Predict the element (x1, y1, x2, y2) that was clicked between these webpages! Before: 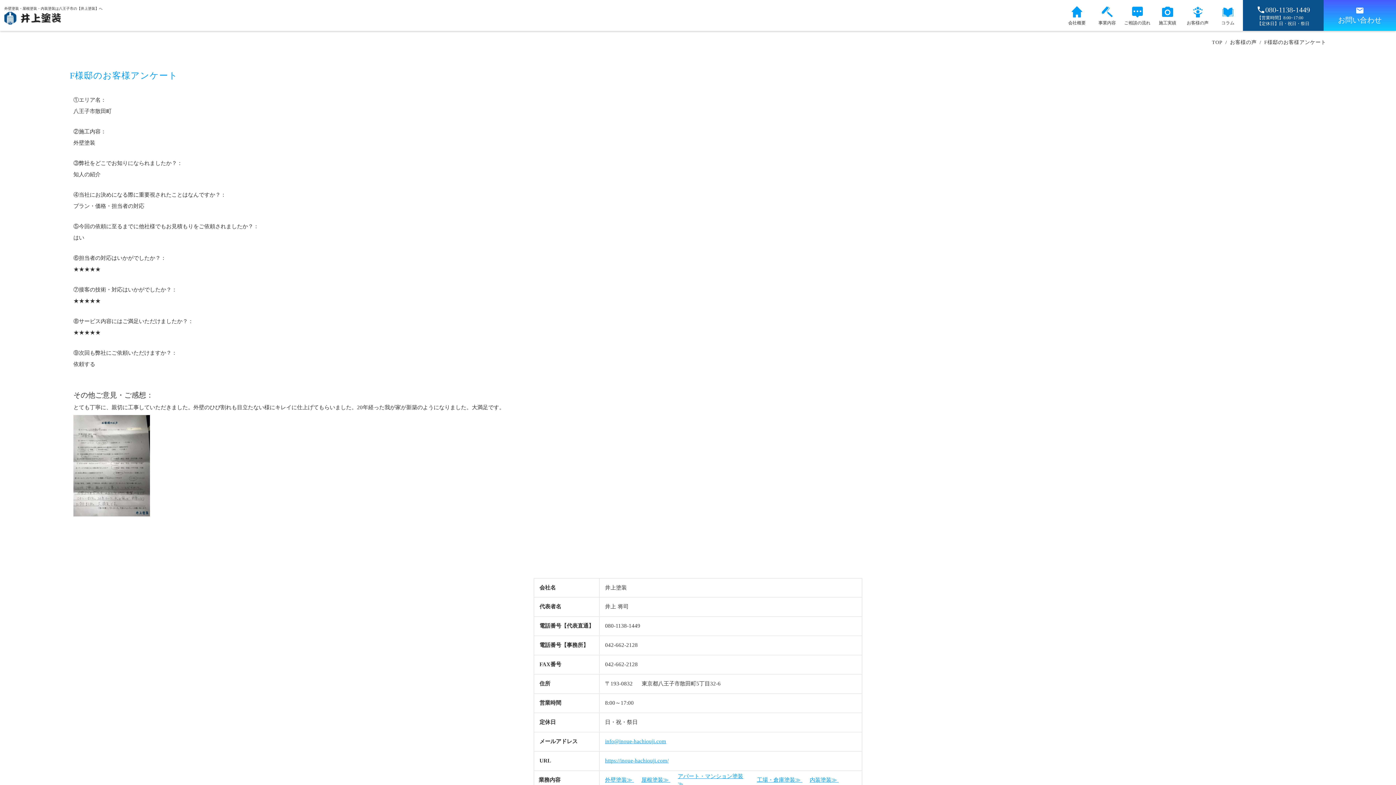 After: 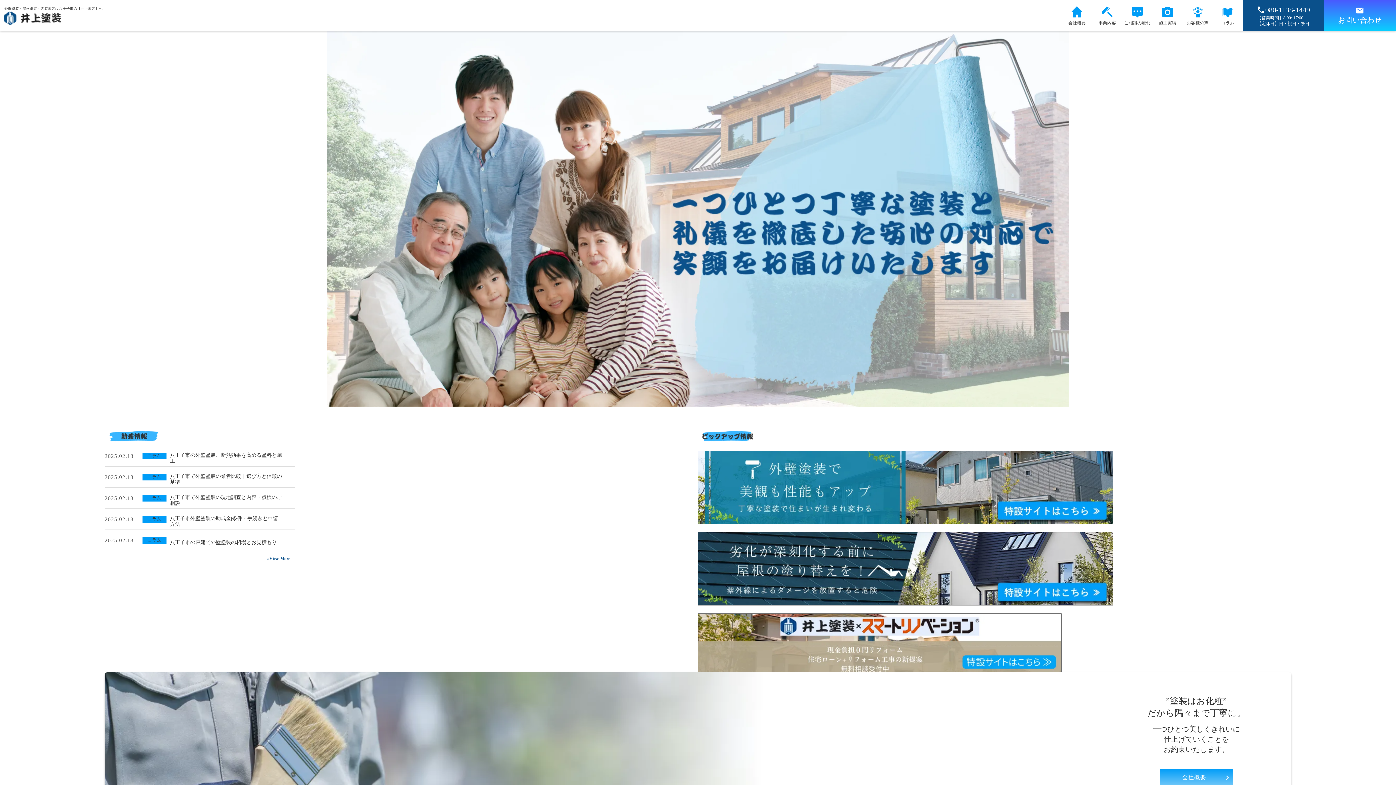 Action: label: TOP bbox: (1212, 38, 1222, 46)